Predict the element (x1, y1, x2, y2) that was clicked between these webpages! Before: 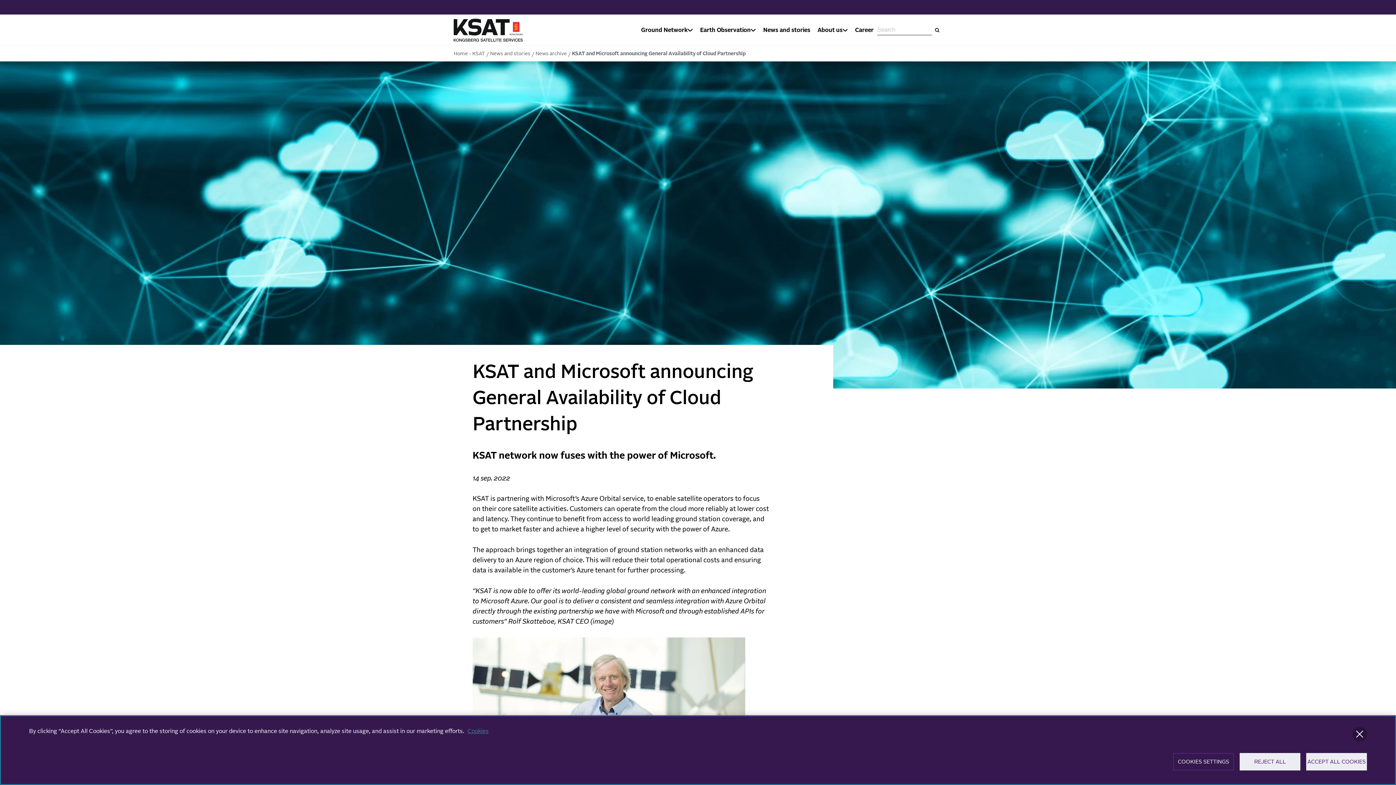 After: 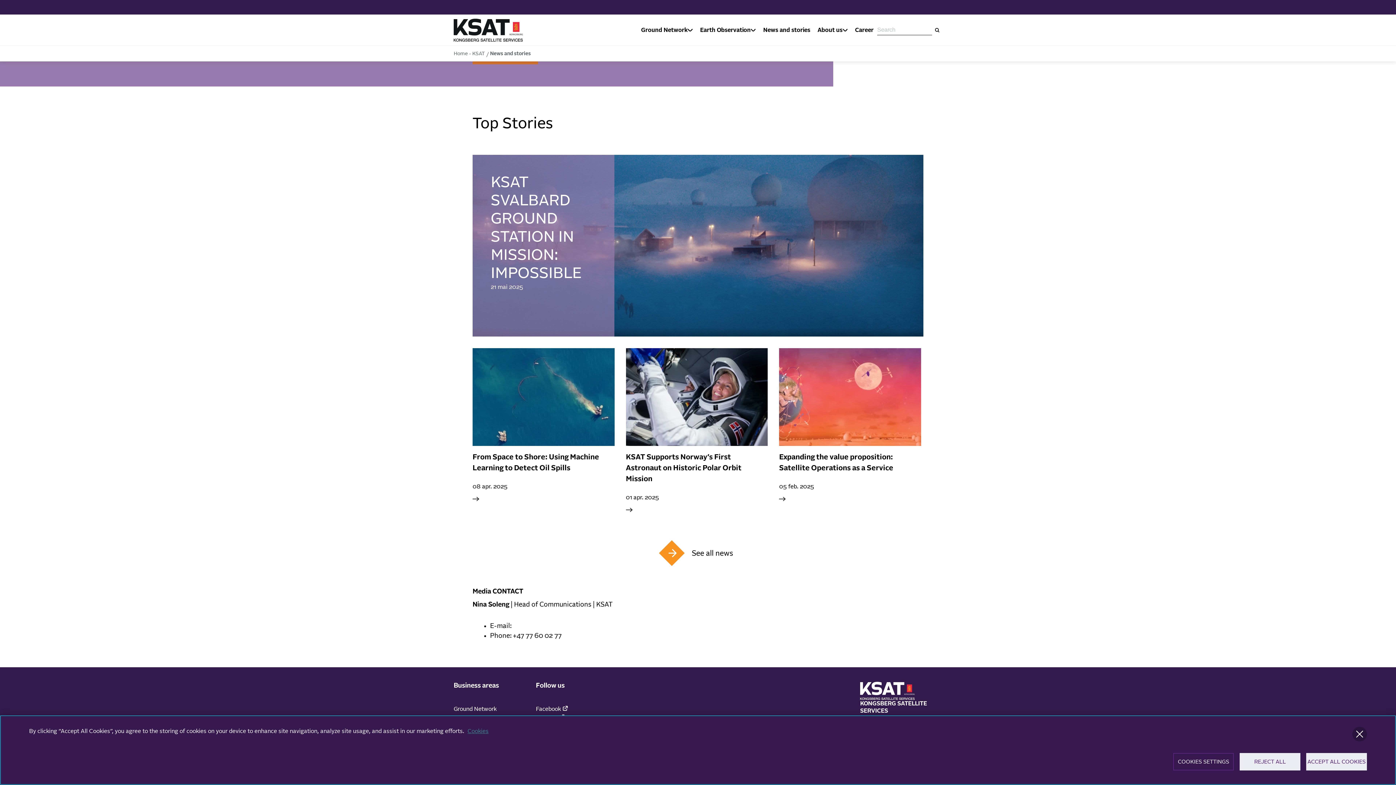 Action: bbox: (490, 51, 530, 56) label: News and stories